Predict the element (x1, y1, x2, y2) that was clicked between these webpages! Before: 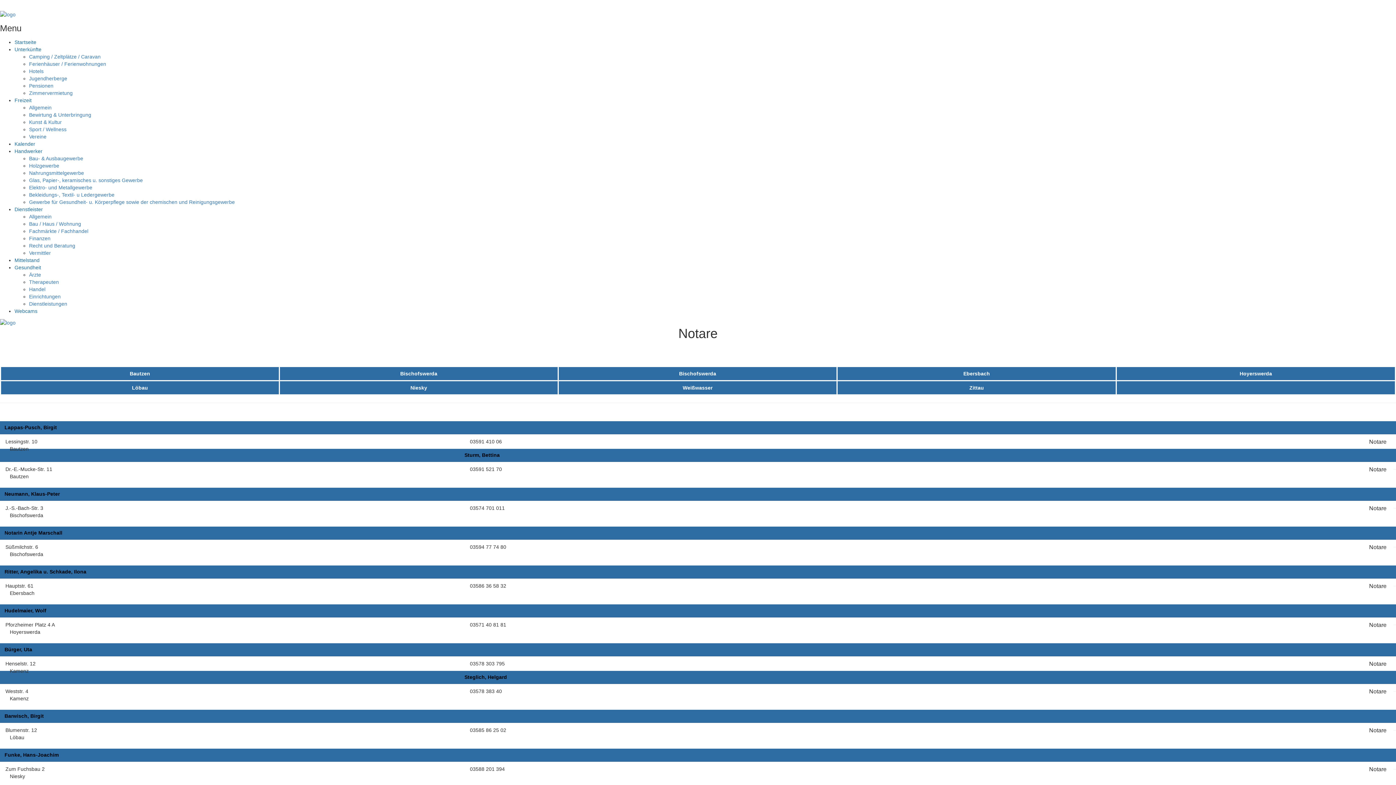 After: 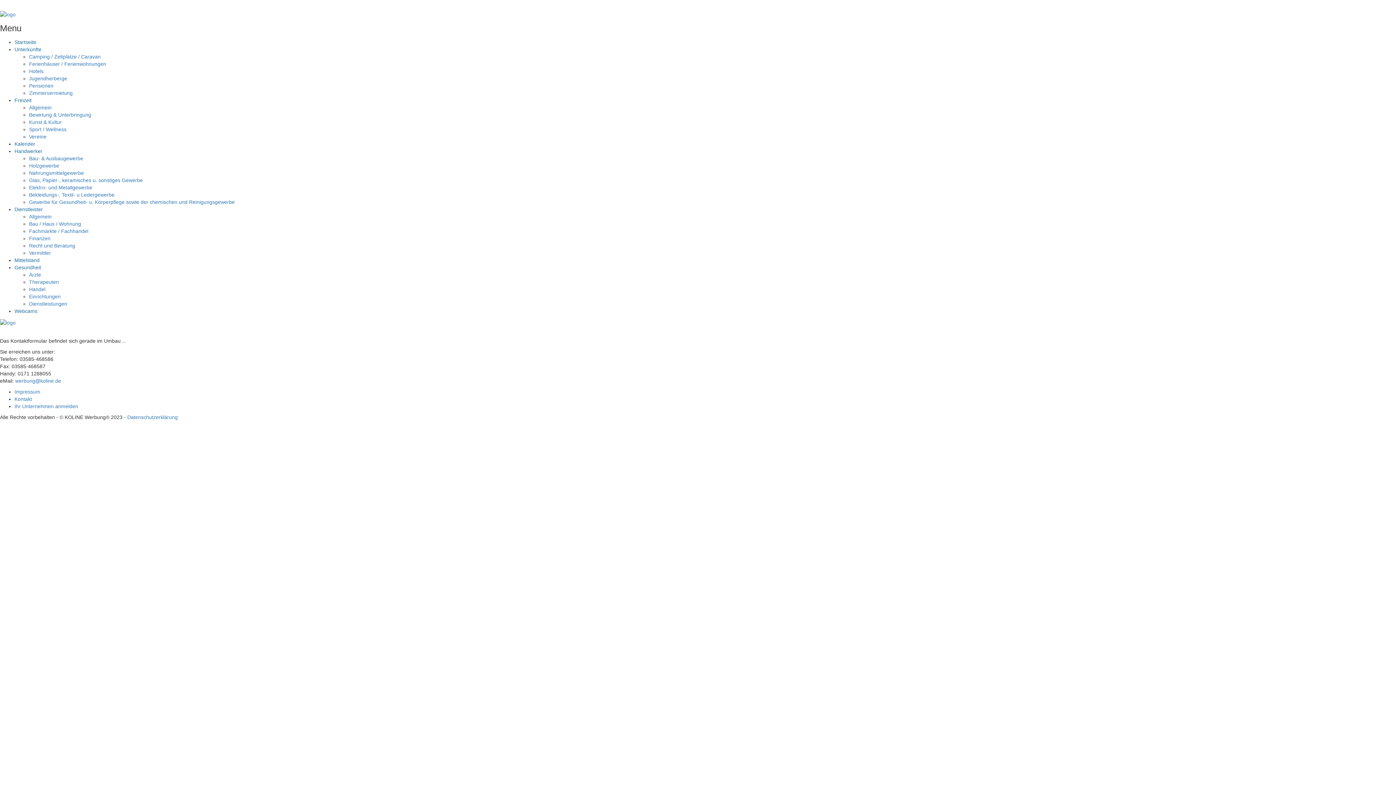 Action: bbox: (86, 1, 110, 7) label: KONTAKT